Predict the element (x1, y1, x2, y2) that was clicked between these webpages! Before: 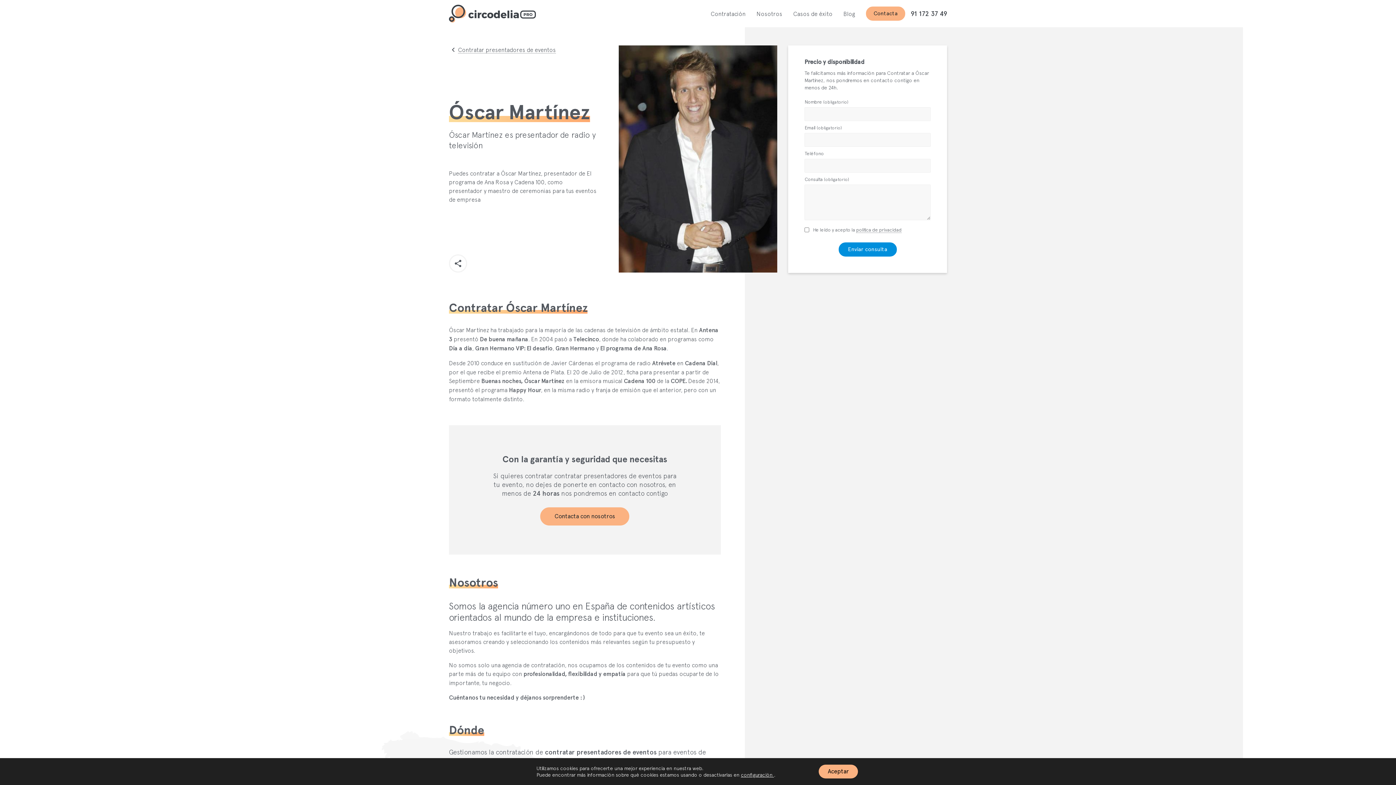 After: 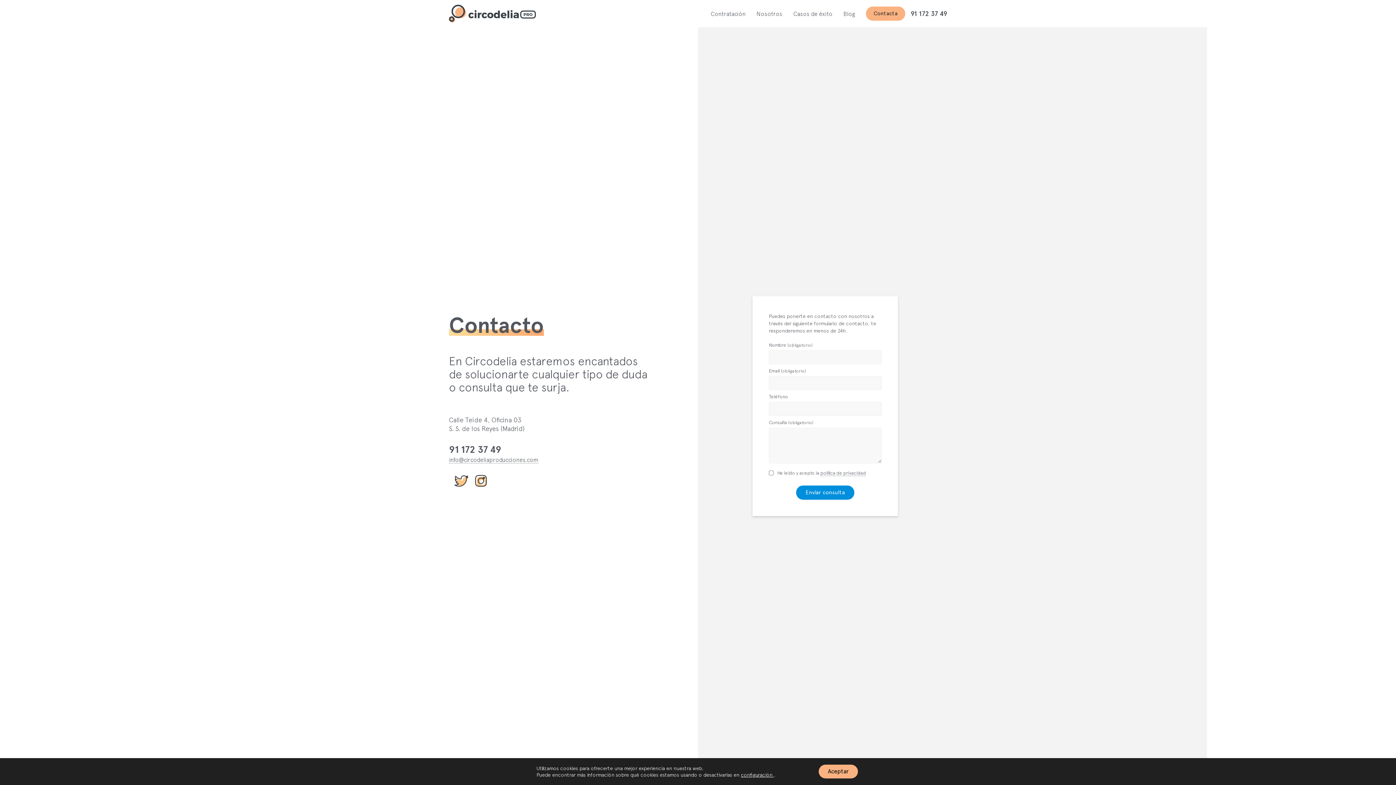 Action: label: Contacta bbox: (866, 6, 905, 20)